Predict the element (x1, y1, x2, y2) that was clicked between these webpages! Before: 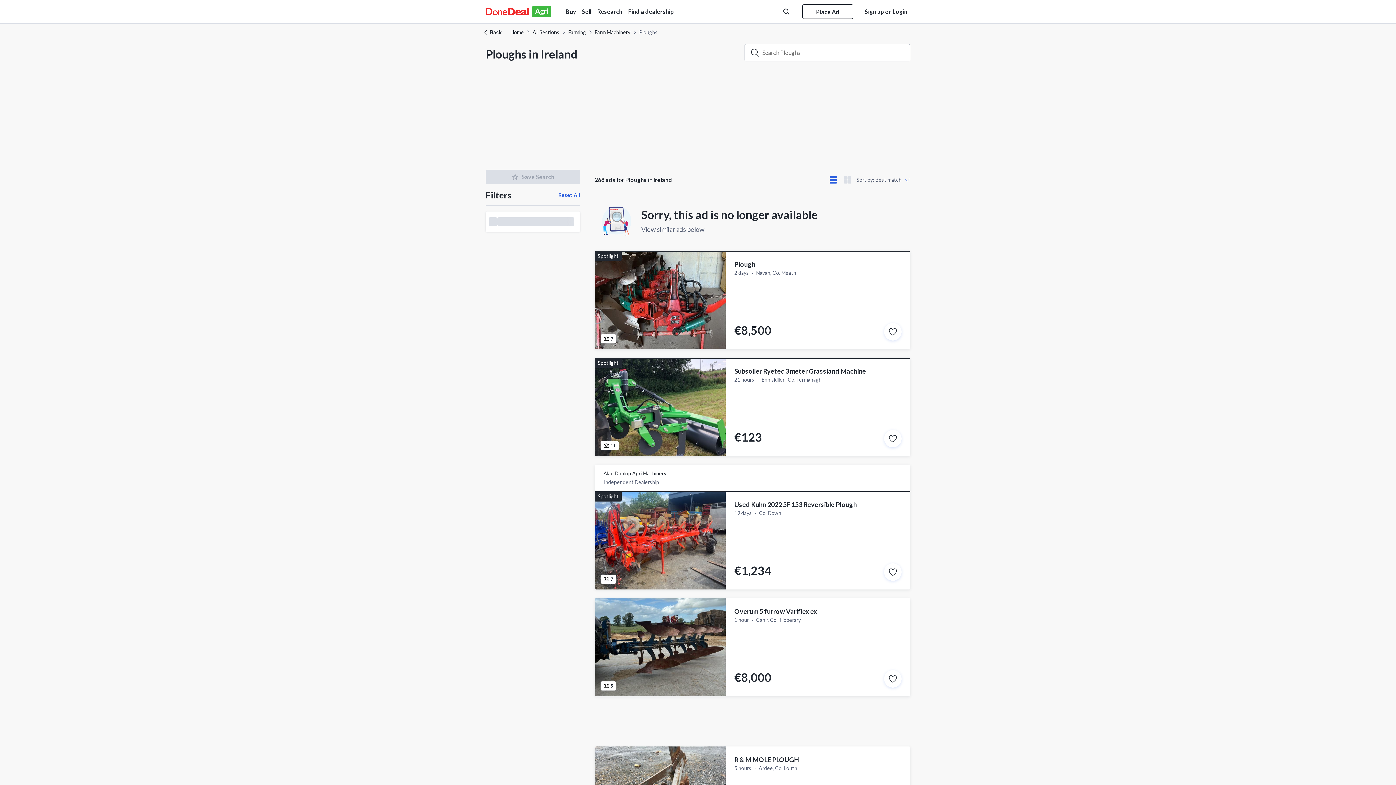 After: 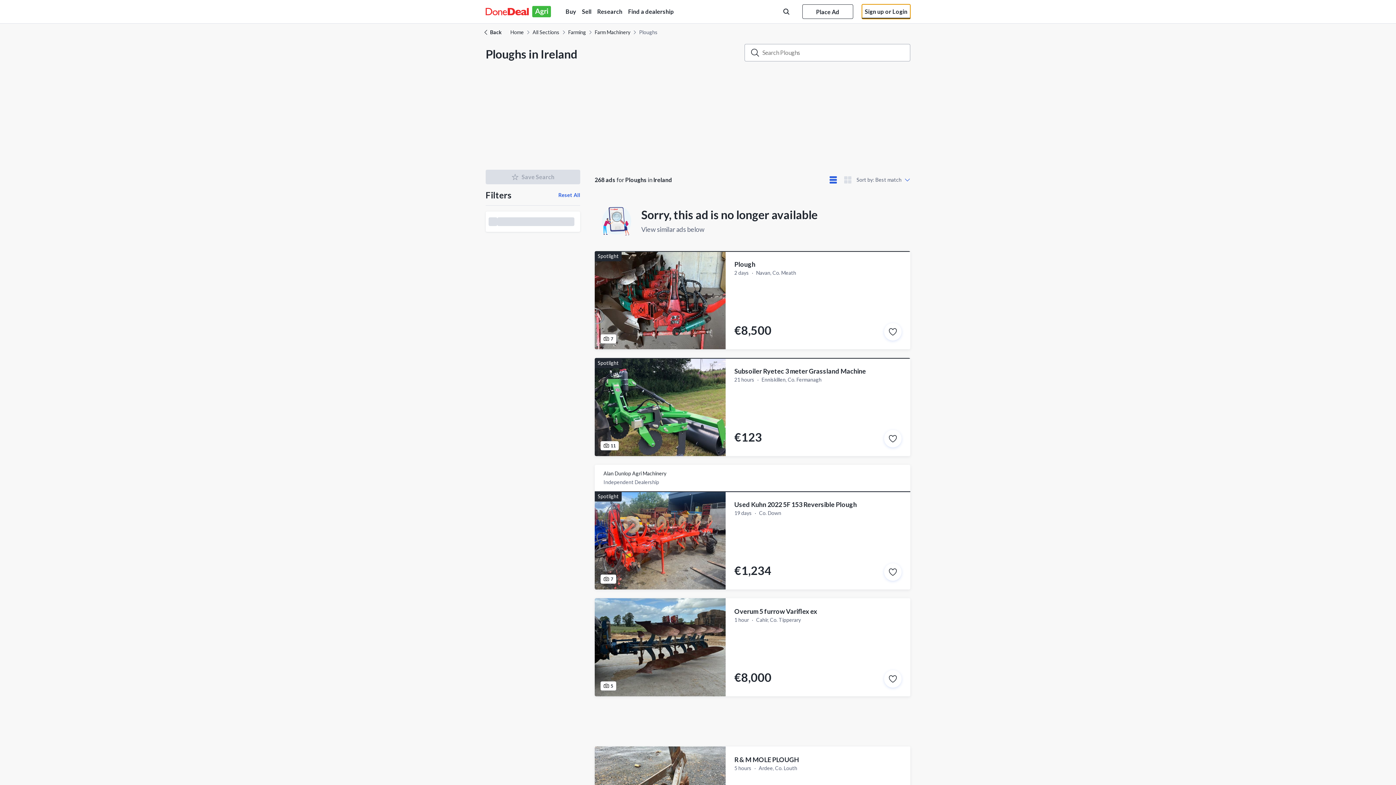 Action: label: Sign up or Login bbox: (862, 4, 910, 18)